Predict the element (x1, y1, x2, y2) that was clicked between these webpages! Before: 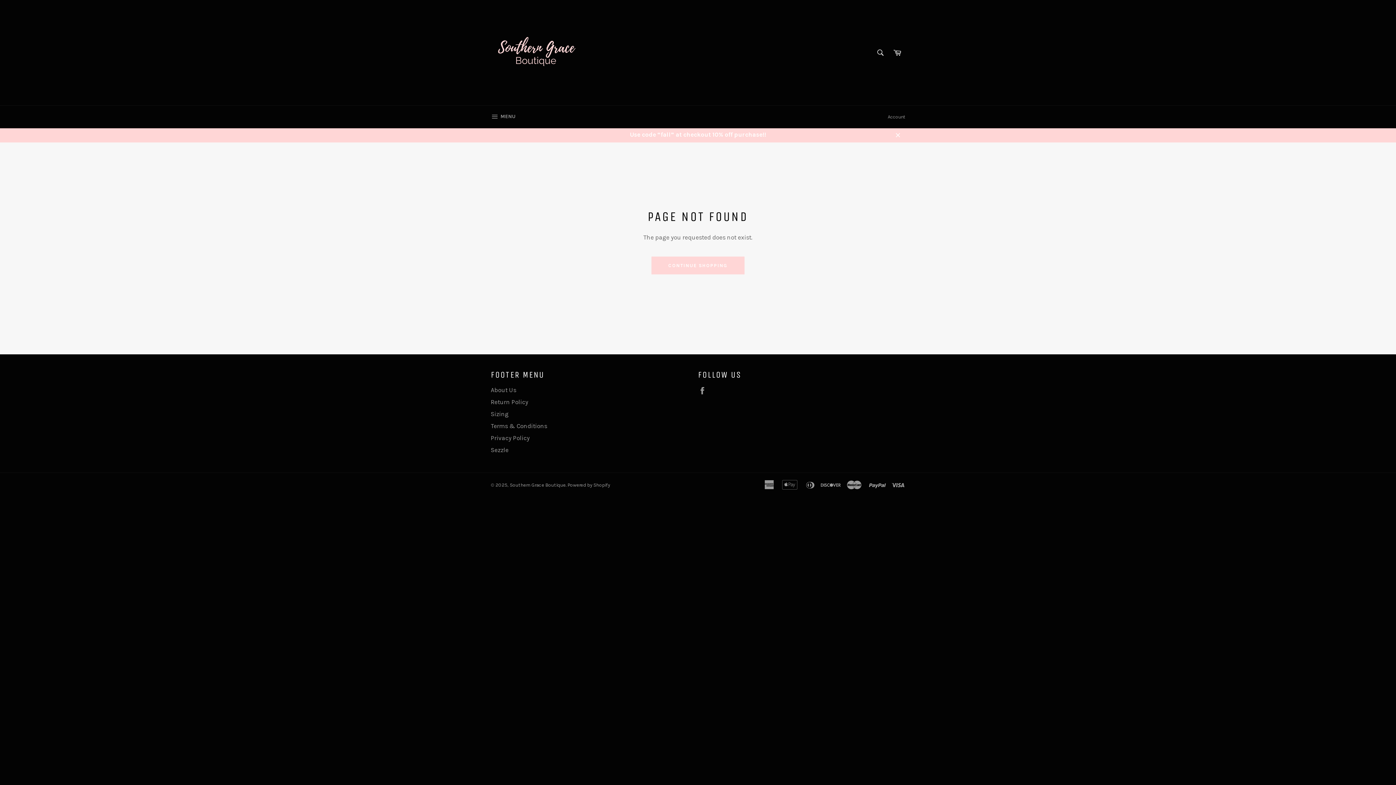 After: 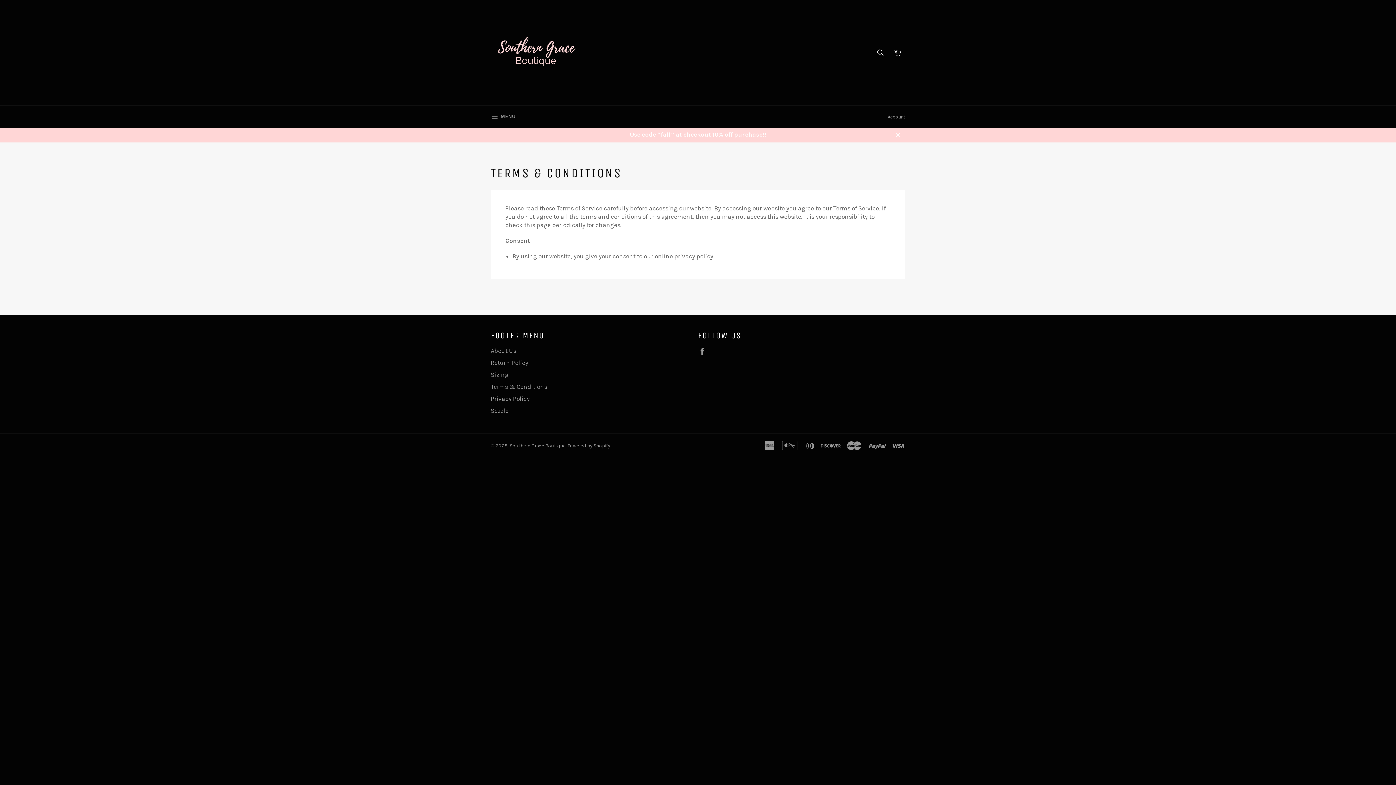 Action: bbox: (490, 422, 547, 429) label: Terms & Conditions